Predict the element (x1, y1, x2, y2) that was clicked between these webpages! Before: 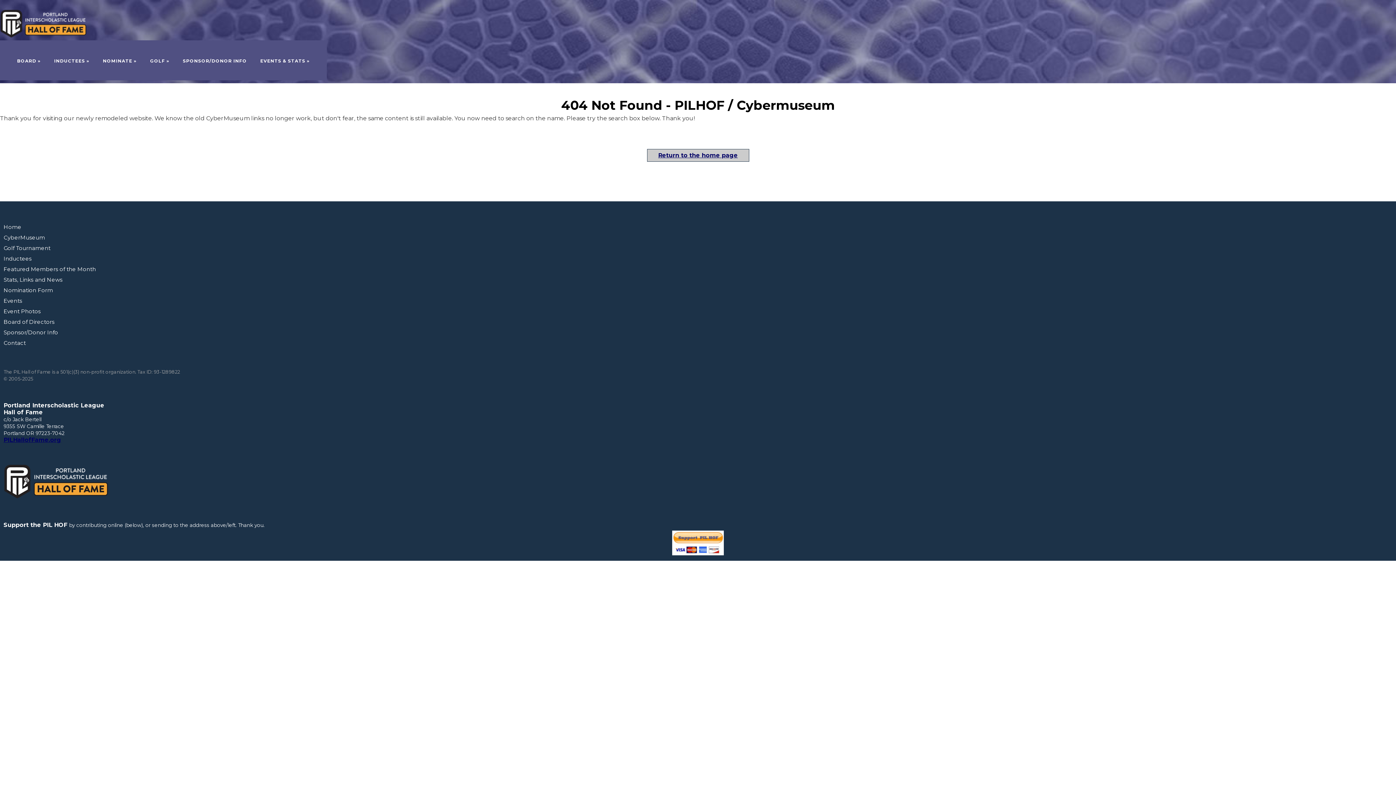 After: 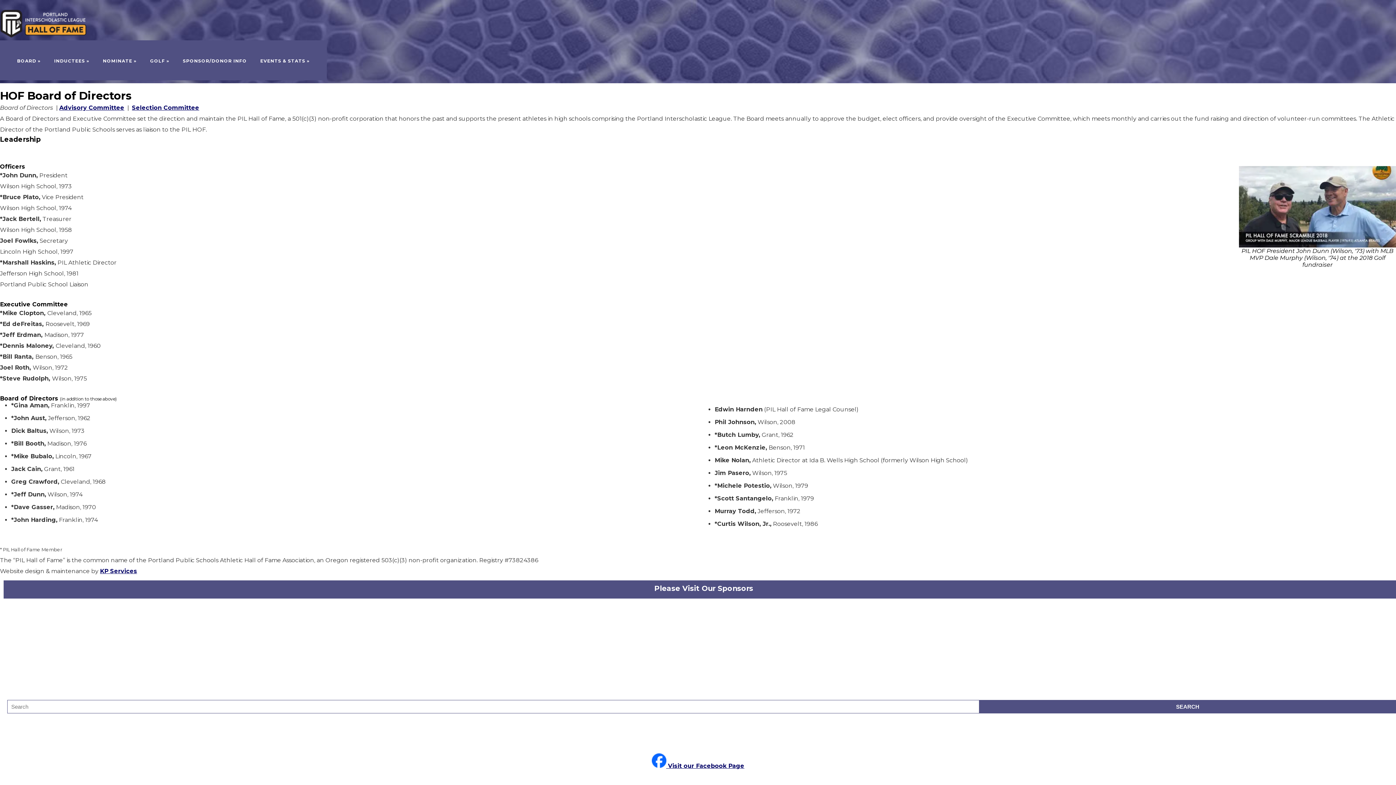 Action: label: Board of Directors bbox: (3, 318, 54, 325)